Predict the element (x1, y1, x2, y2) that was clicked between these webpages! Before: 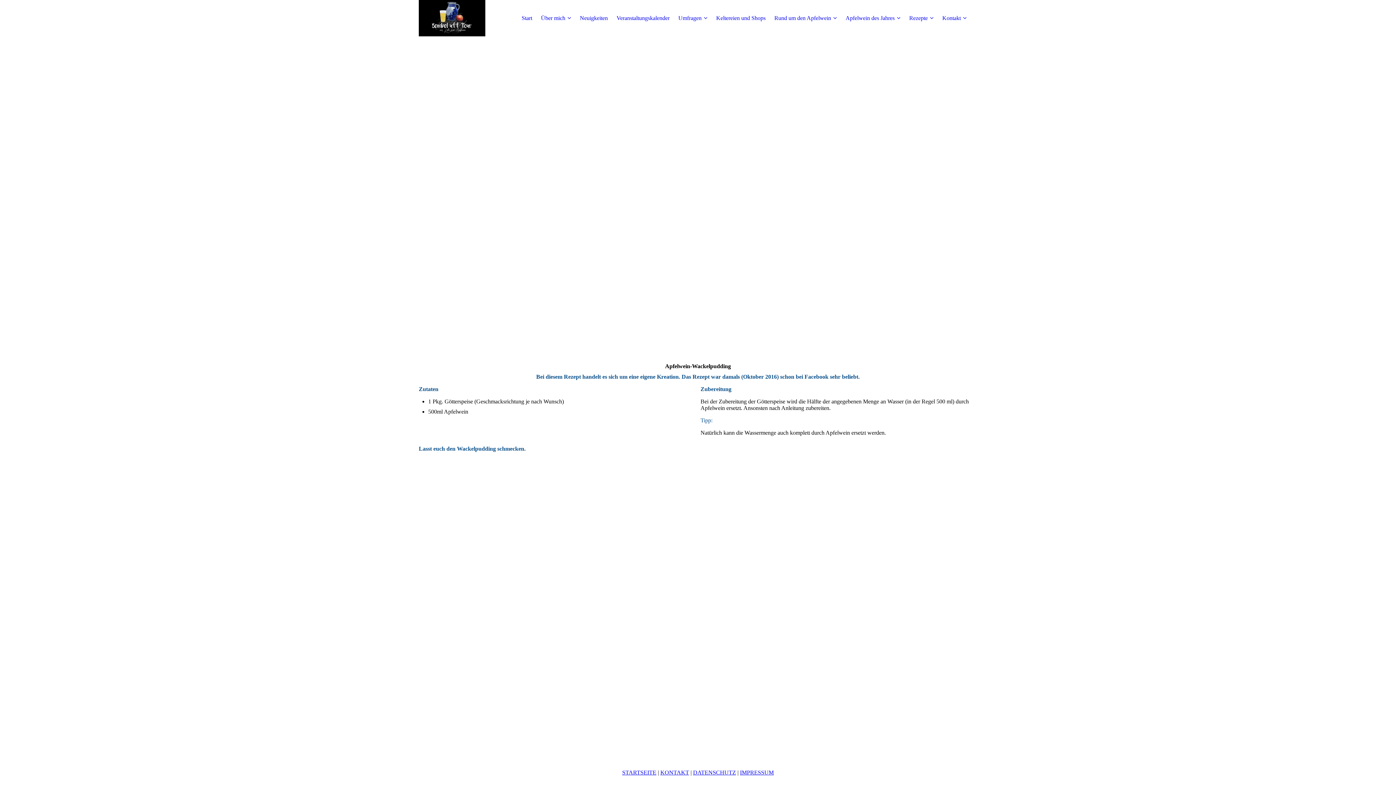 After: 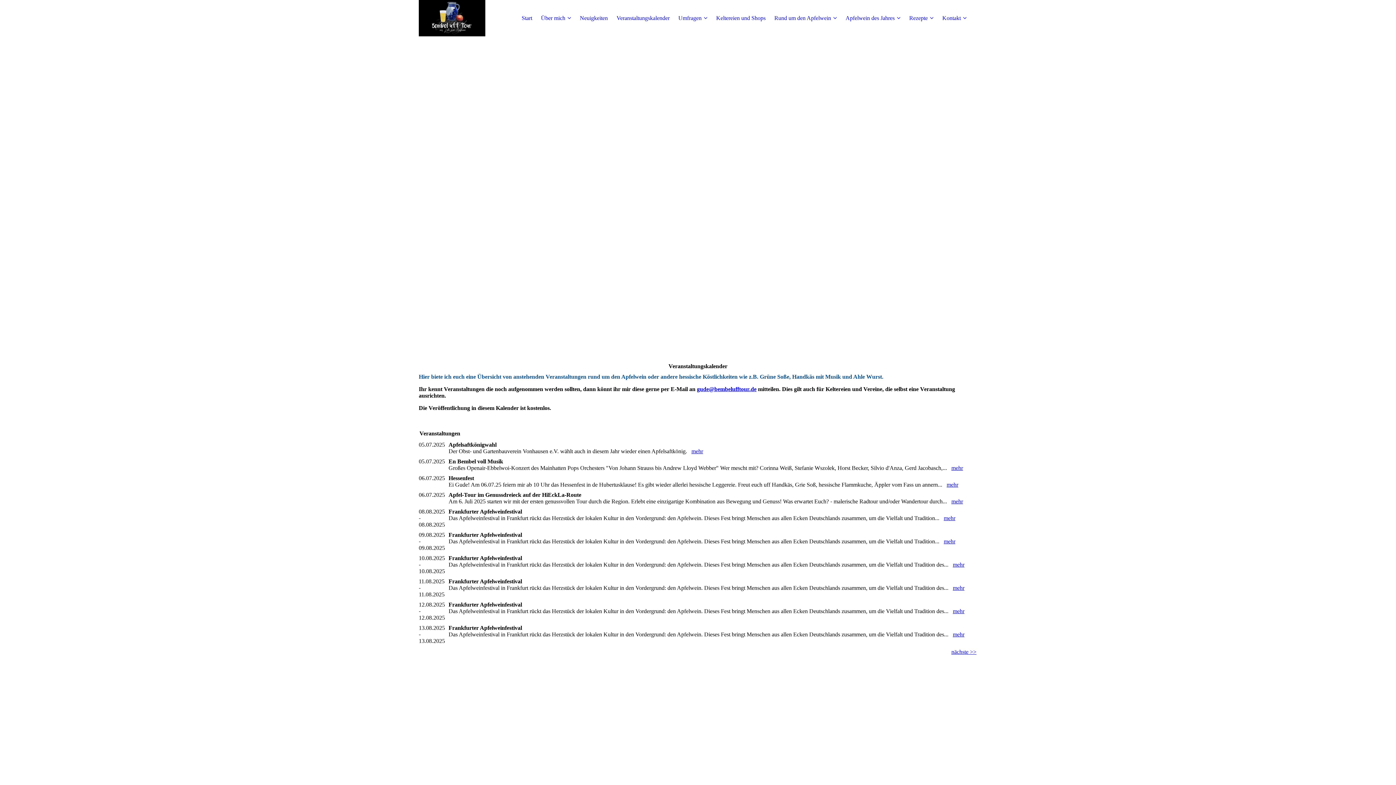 Action: bbox: (616, 14, 669, 21) label: Veranstaltungskalender